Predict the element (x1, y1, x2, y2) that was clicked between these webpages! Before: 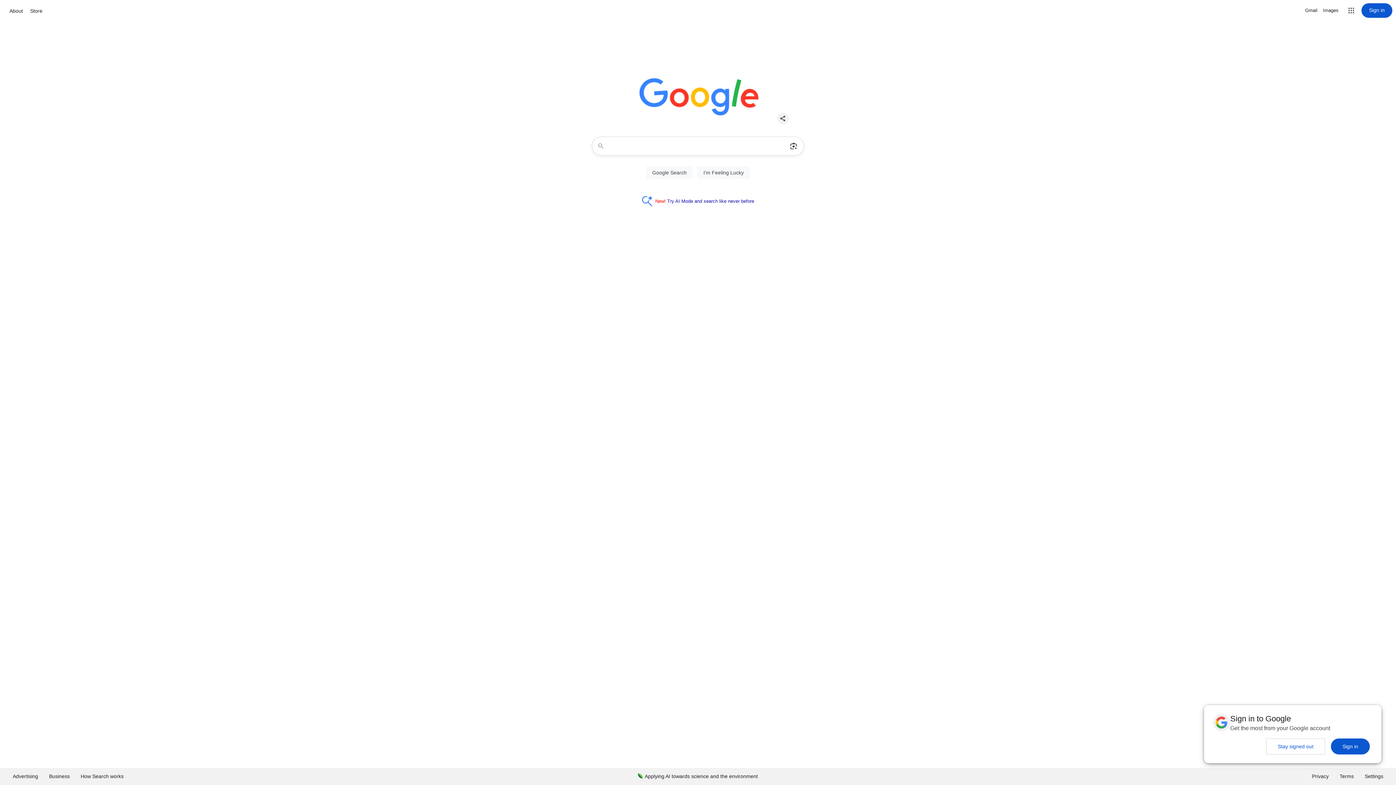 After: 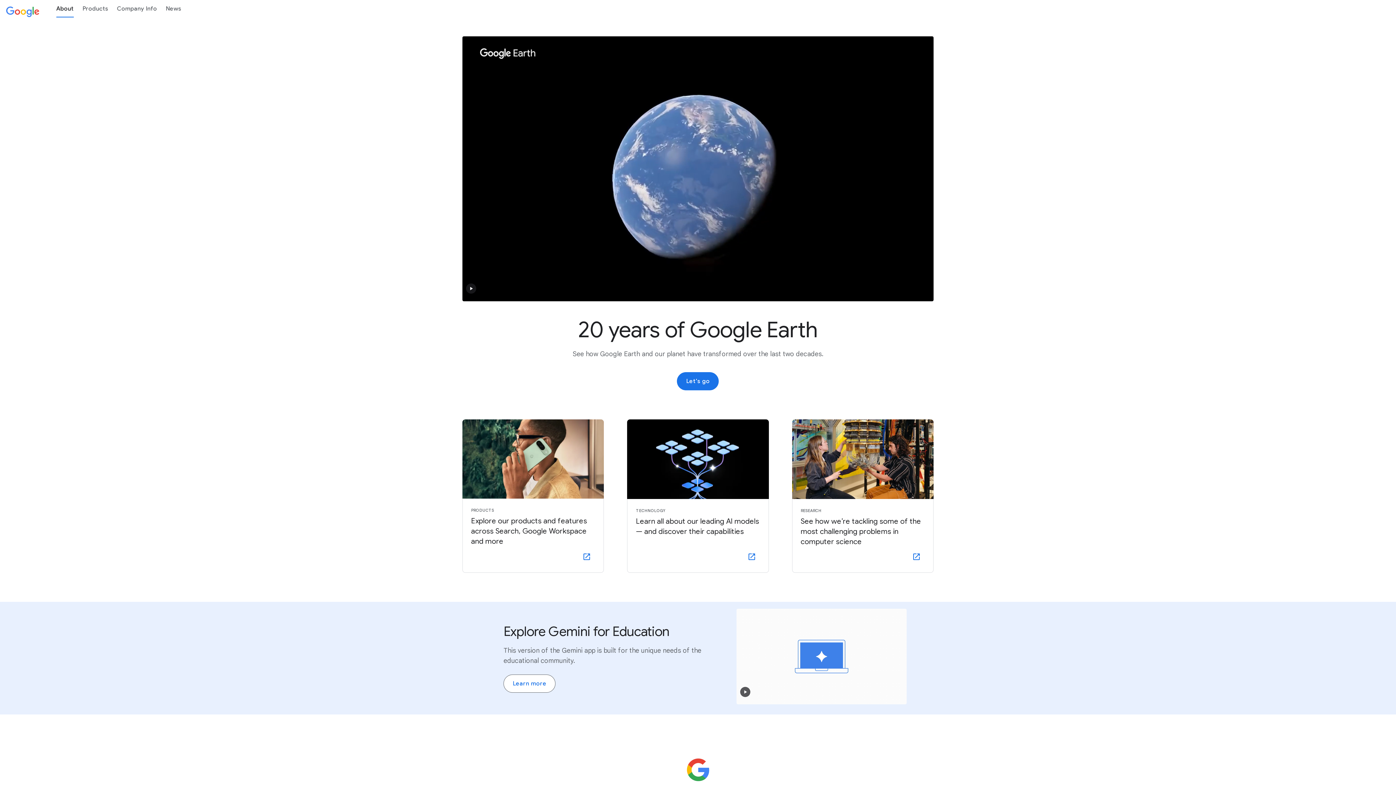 Action: bbox: (7, 6, 24, 15) label: About